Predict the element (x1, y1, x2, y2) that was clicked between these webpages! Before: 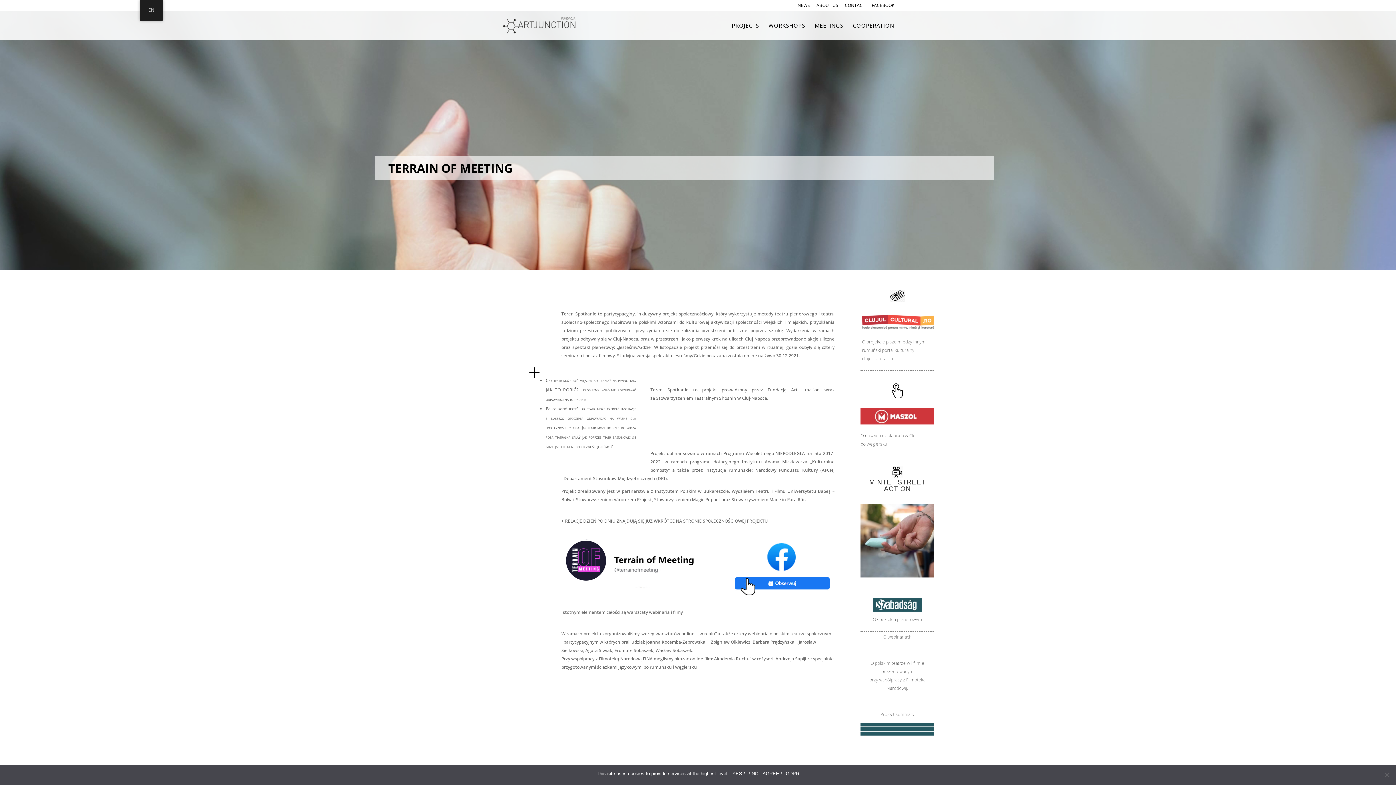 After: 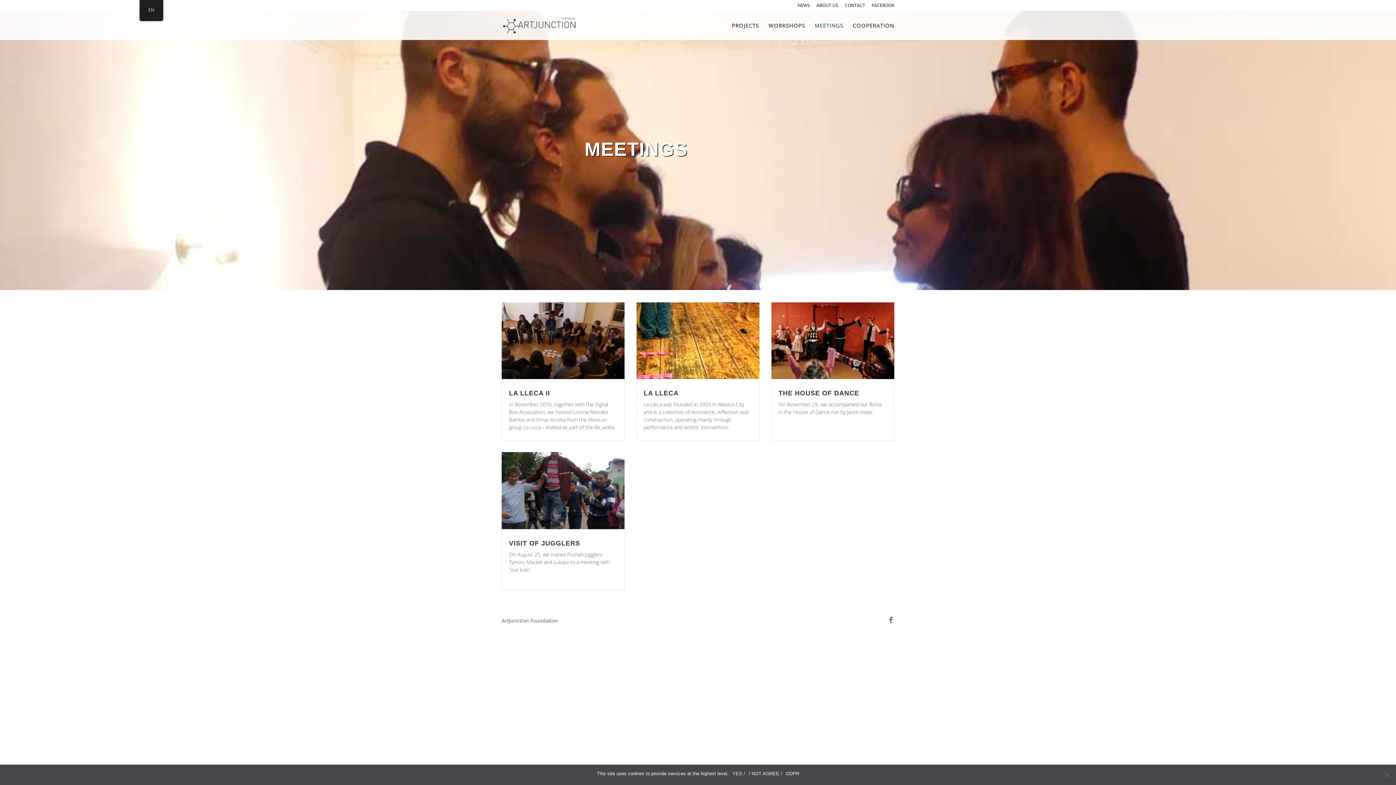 Action: label: MEETINGS bbox: (814, 22, 843, 40)